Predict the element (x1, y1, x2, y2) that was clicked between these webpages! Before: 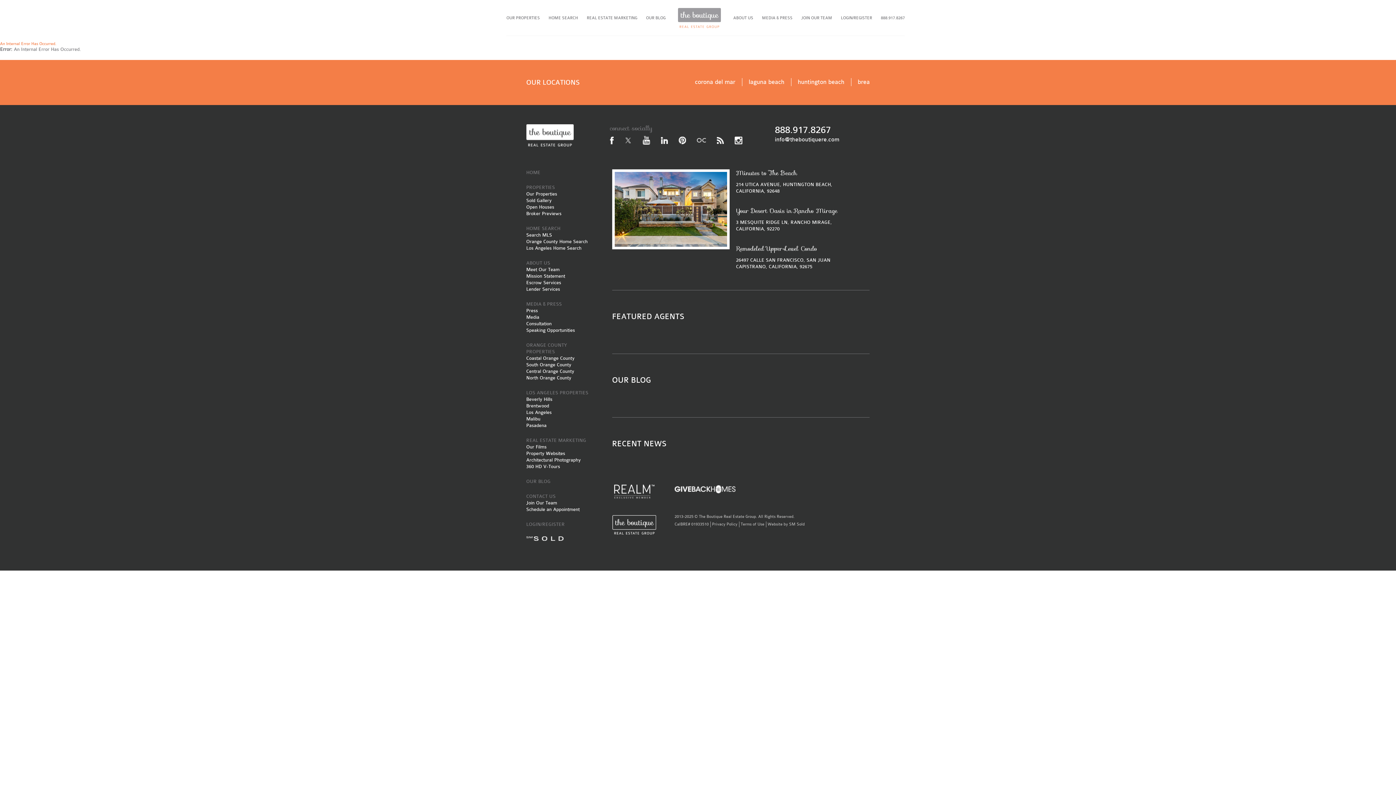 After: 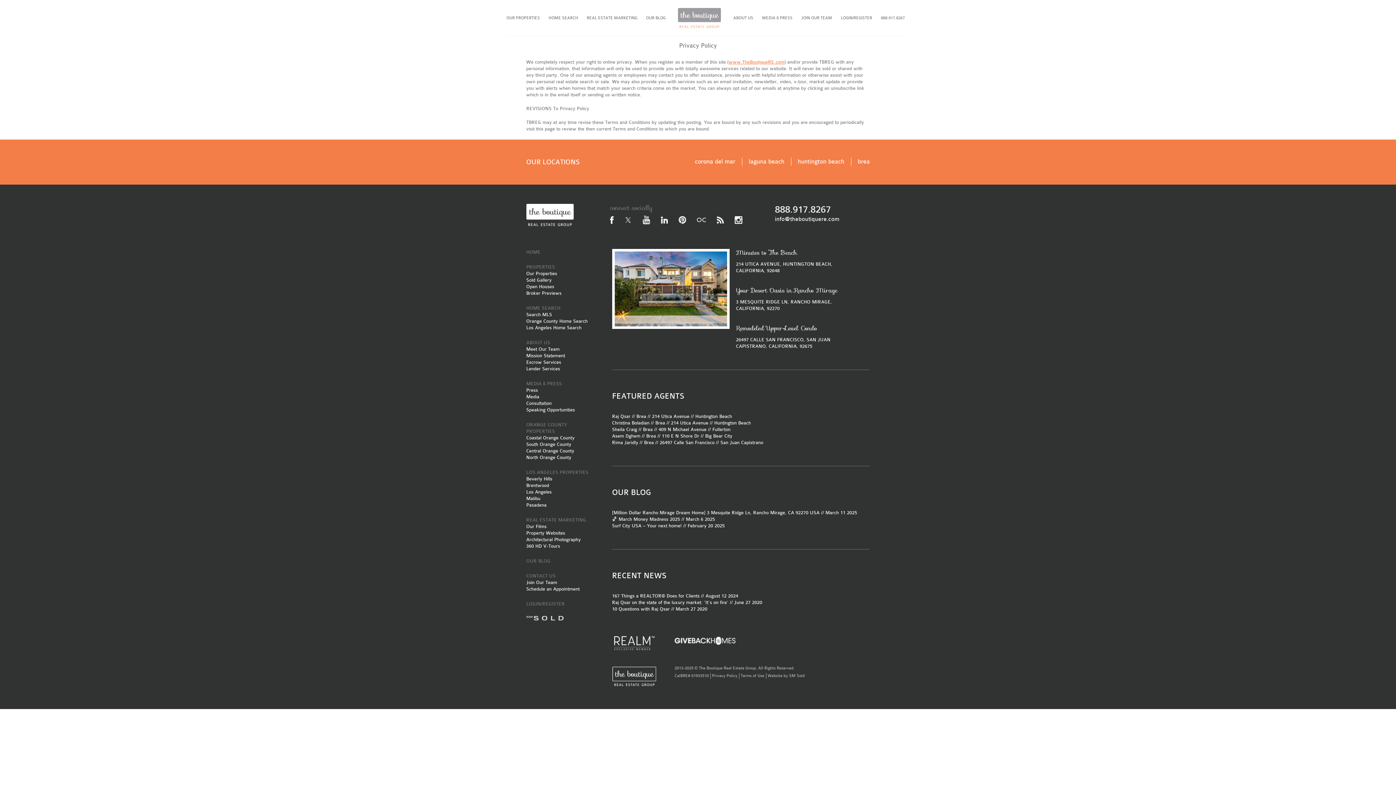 Action: label: Privacy Policy bbox: (712, 522, 737, 526)